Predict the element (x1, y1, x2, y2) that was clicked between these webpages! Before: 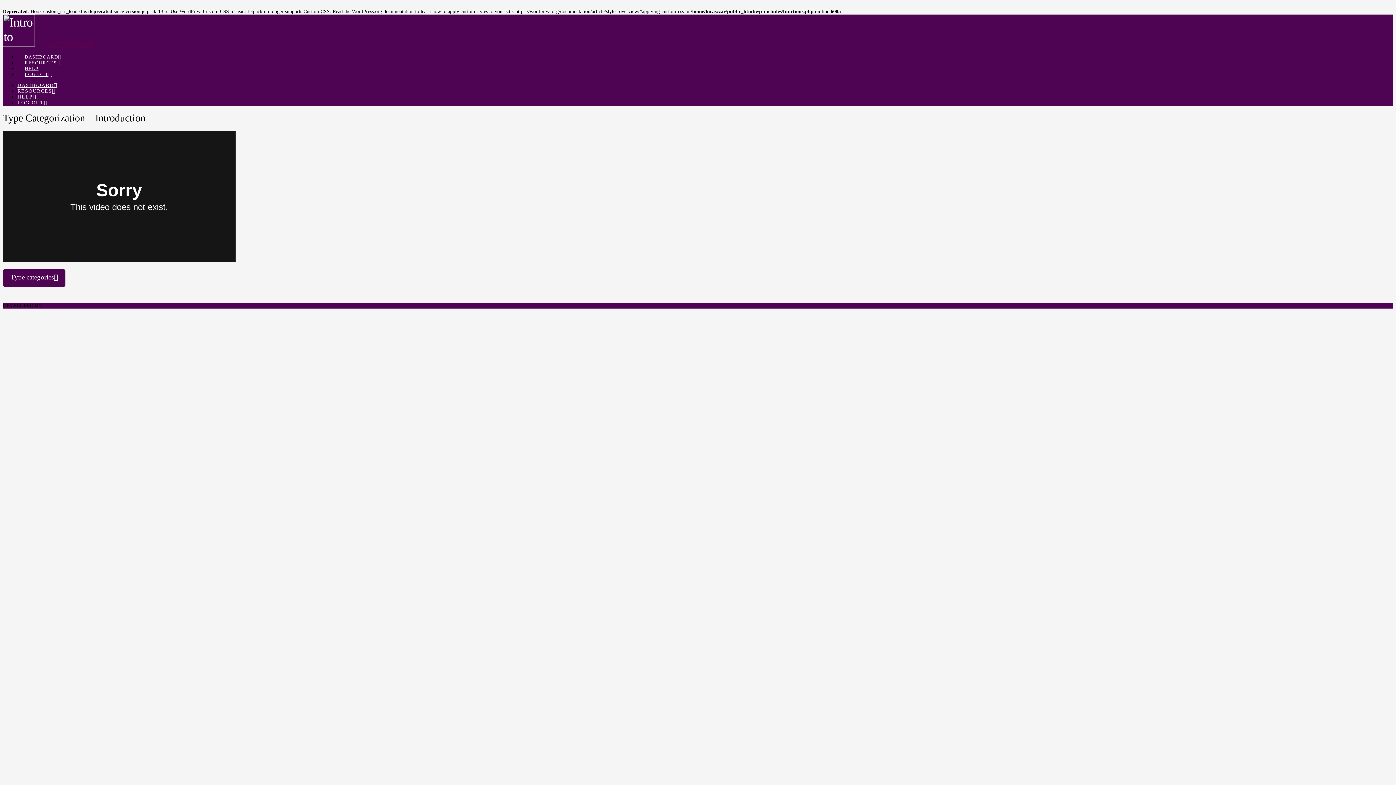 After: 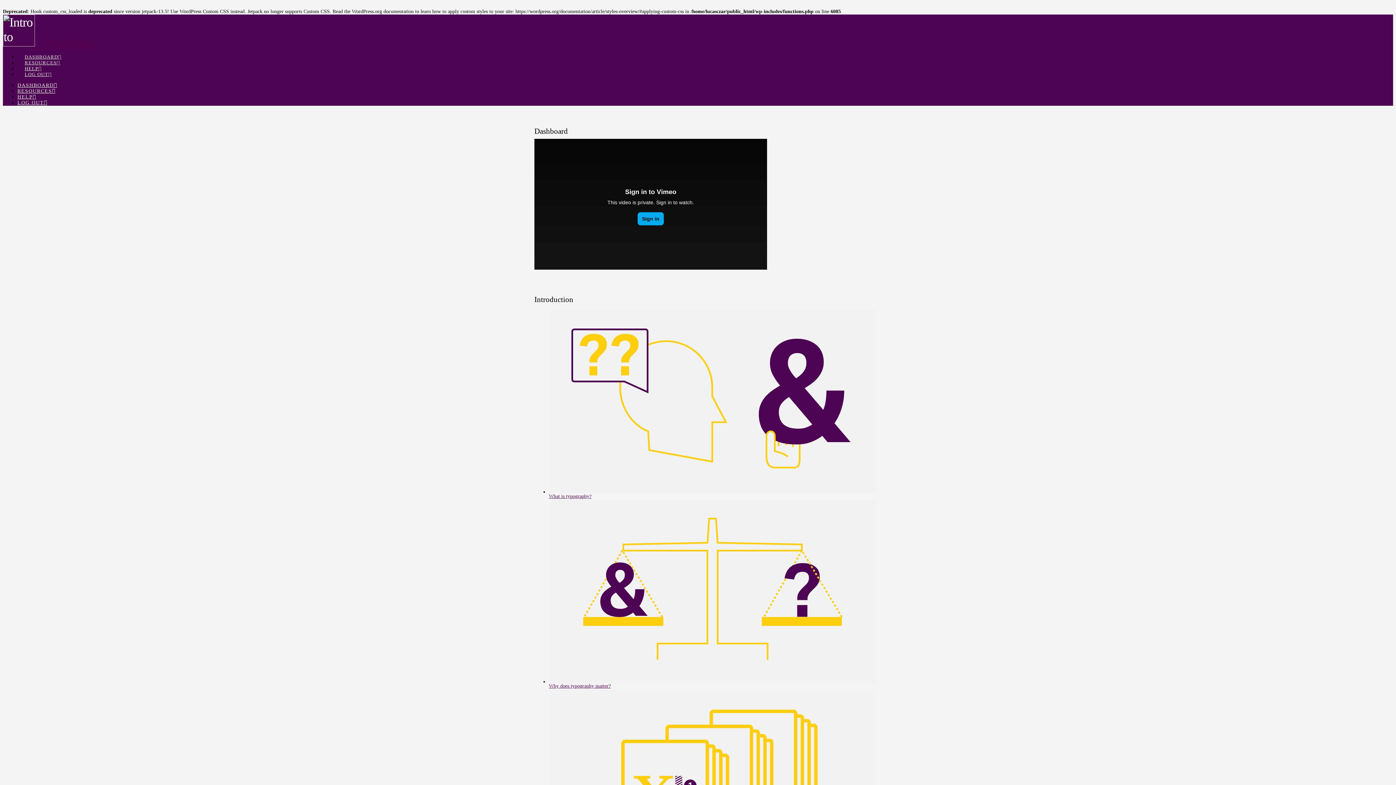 Action: label: DASHBOARD bbox: (17, 82, 57, 87)